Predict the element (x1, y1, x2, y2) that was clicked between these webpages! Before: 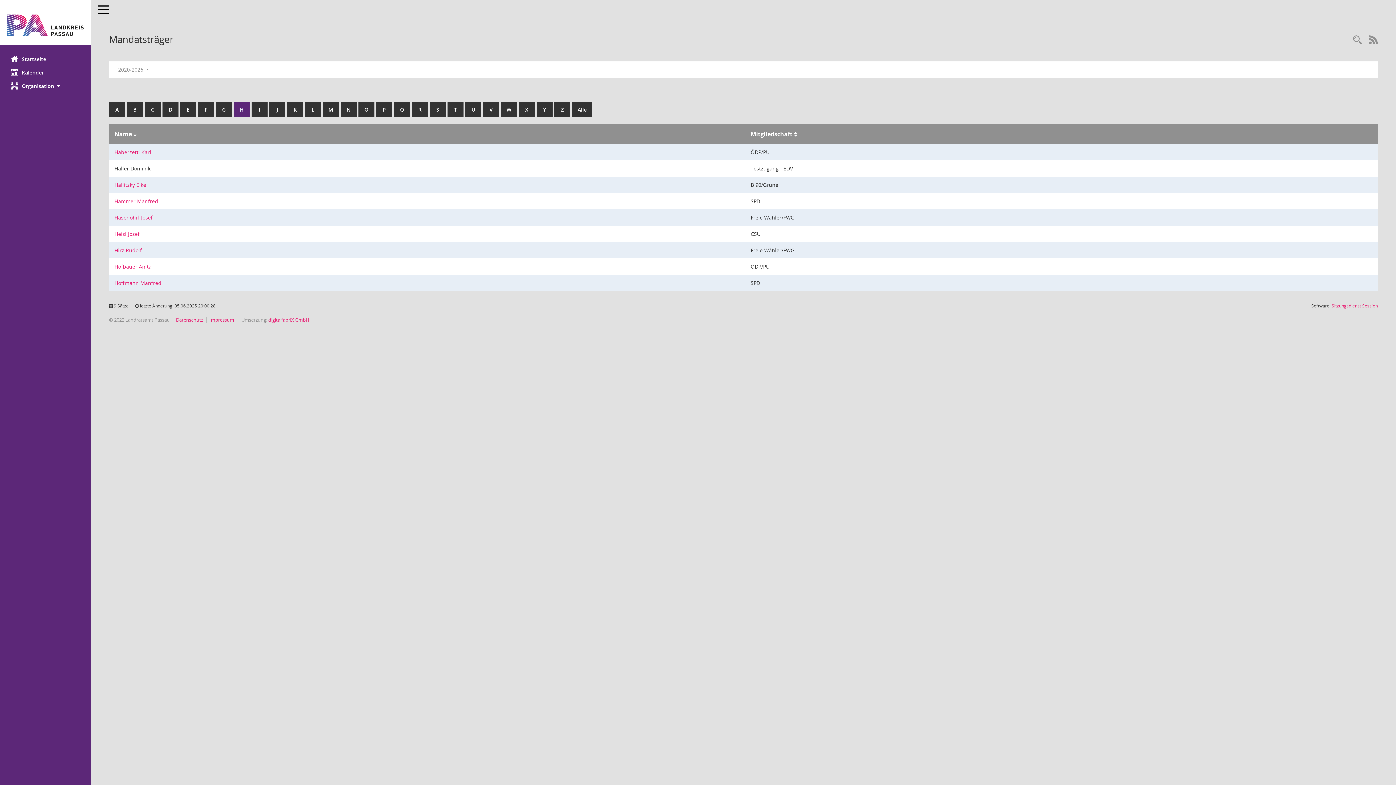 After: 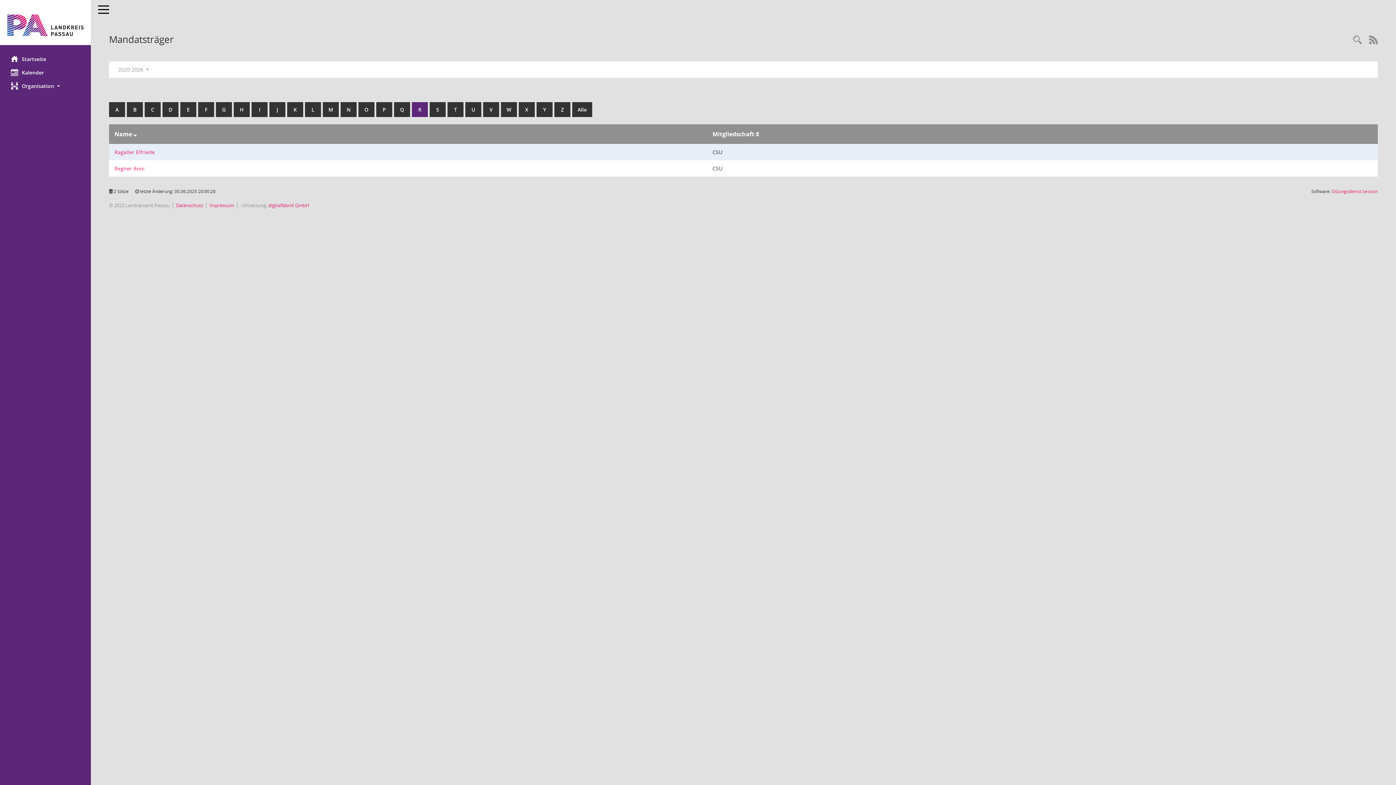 Action: label: R bbox: (412, 102, 428, 117)